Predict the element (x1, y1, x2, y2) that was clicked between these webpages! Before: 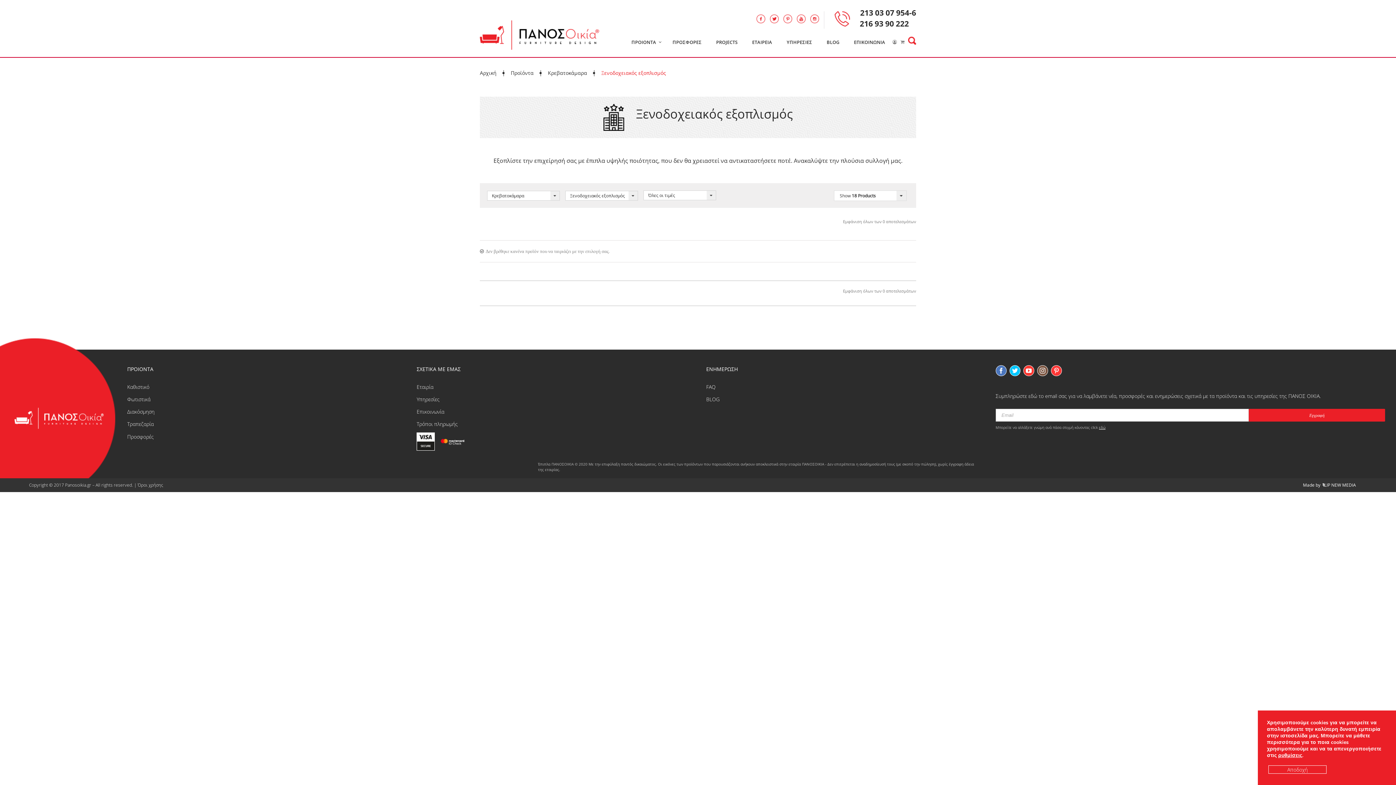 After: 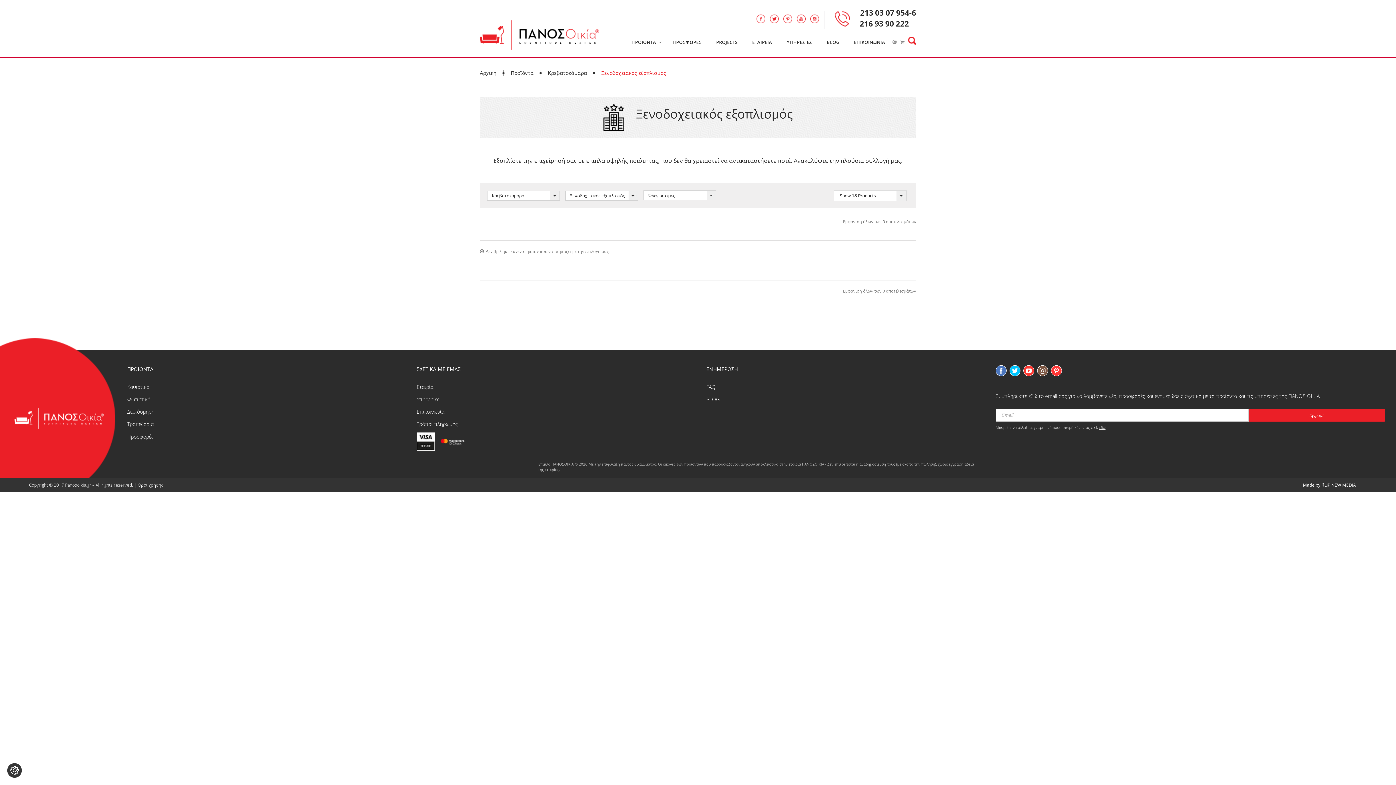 Action: bbox: (1268, 765, 1326, 774) label: Αποδοχή